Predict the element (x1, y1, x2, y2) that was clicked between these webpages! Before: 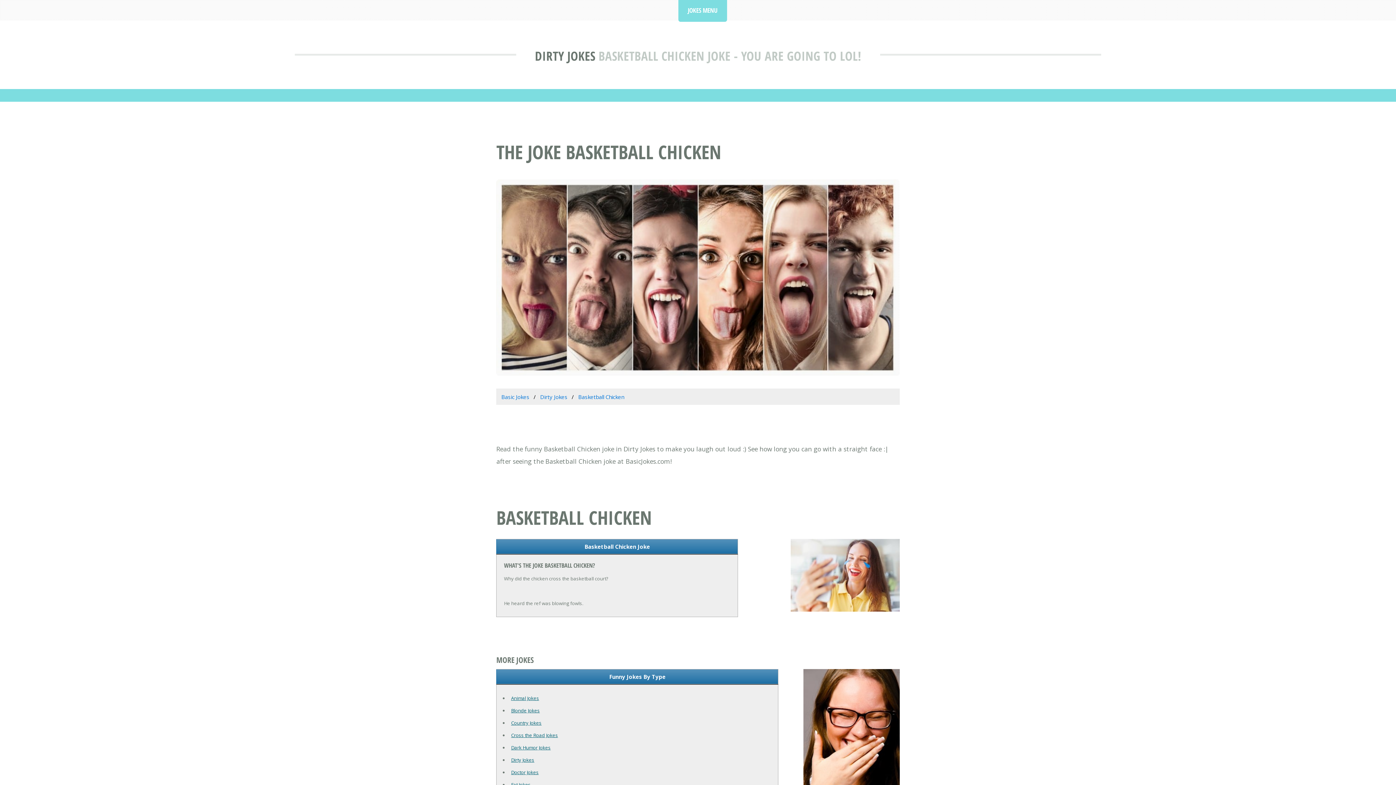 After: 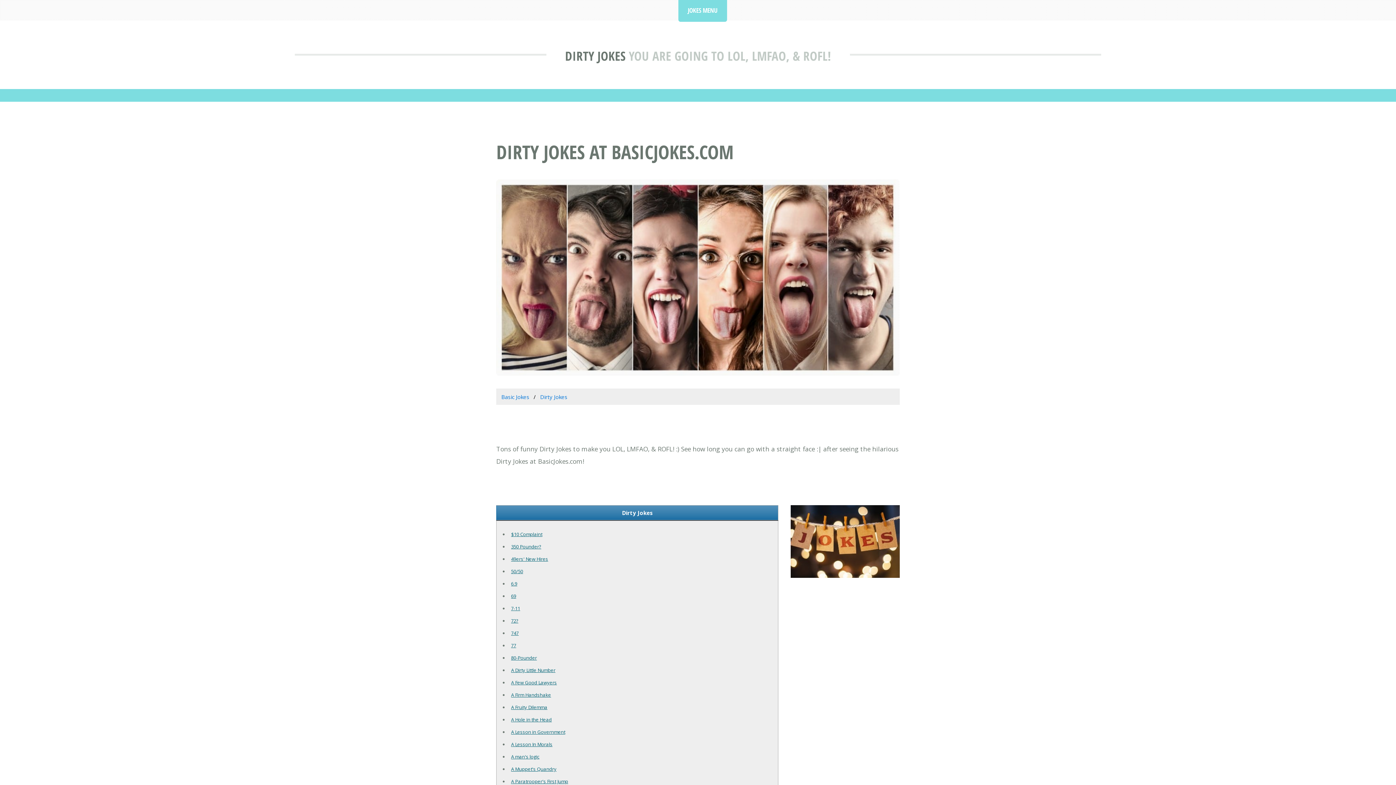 Action: bbox: (540, 393, 567, 400) label: Dirty Jokes